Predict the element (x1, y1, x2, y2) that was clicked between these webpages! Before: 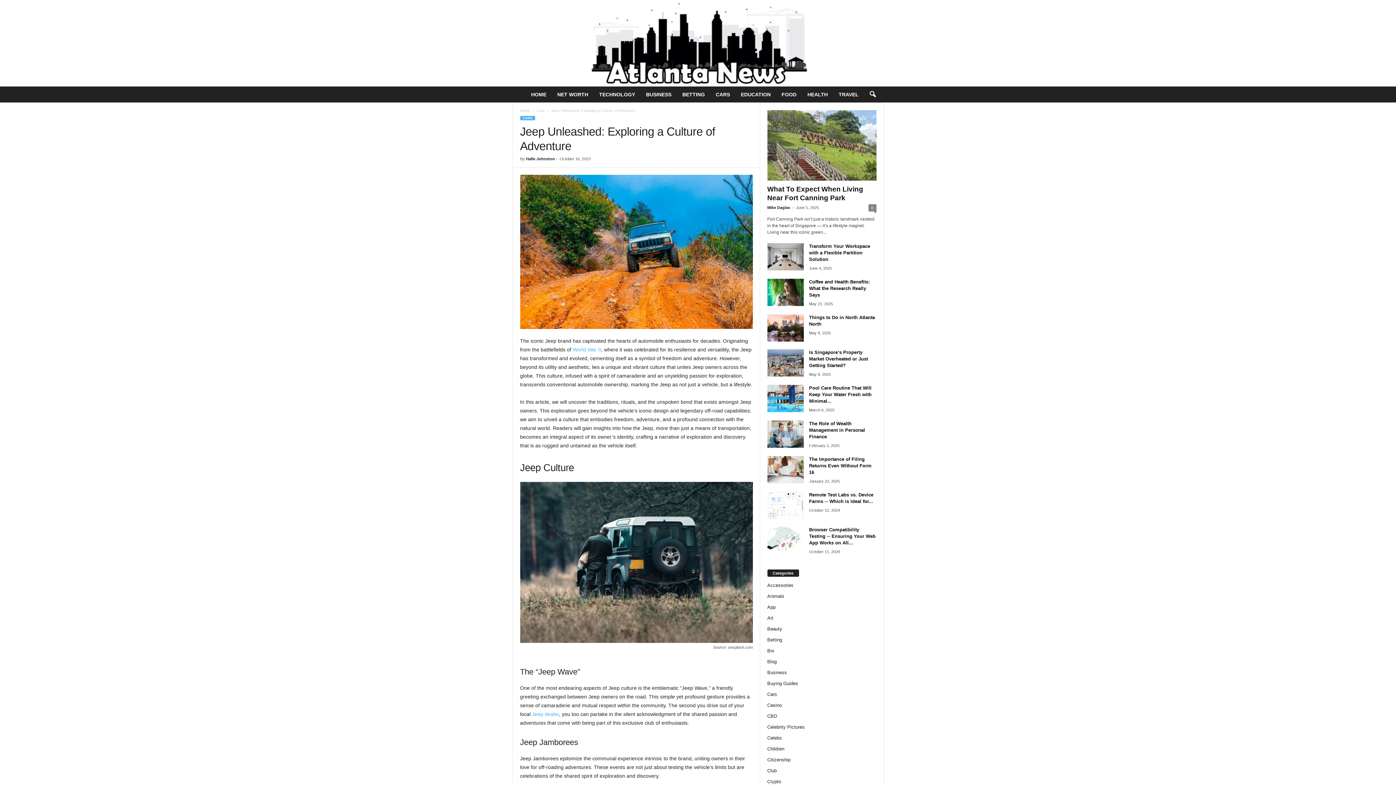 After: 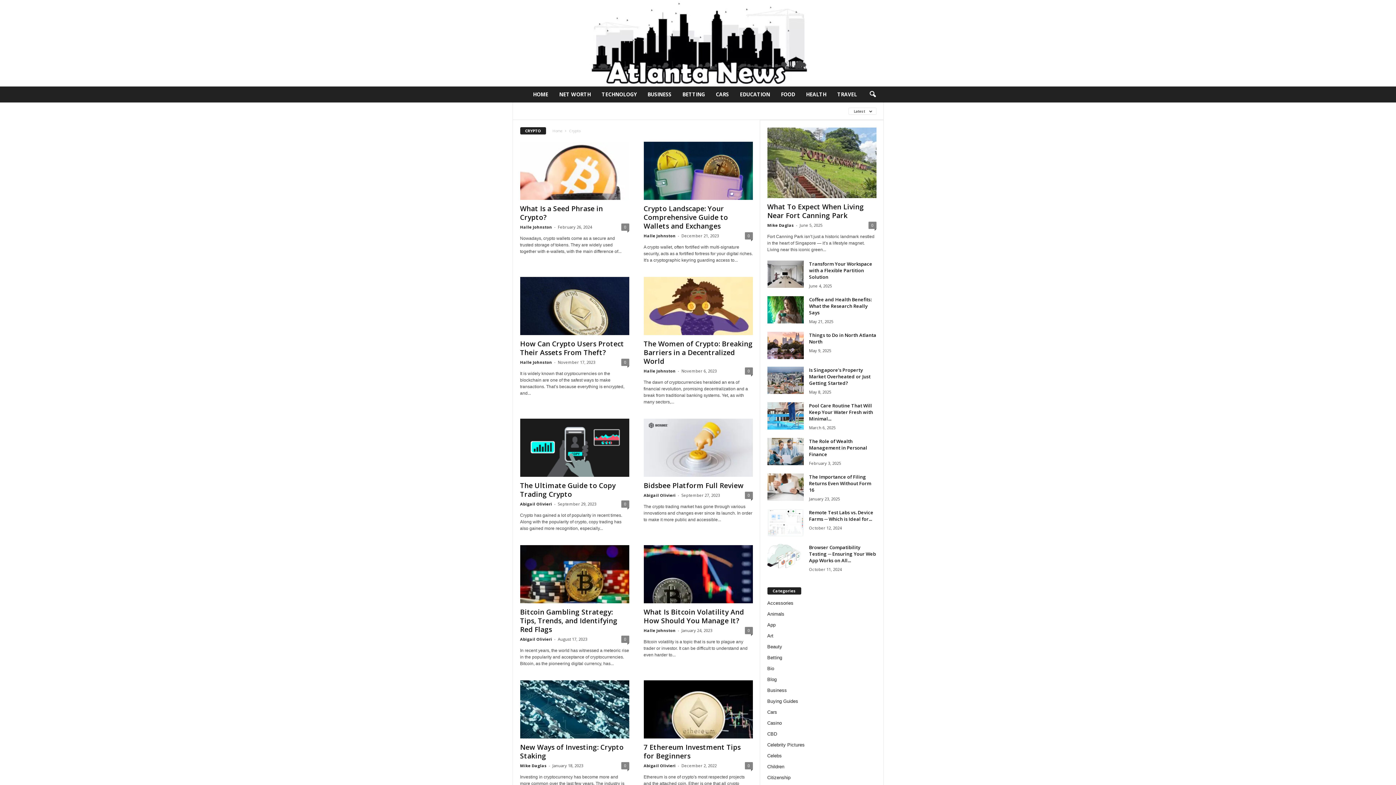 Action: bbox: (767, 779, 781, 784) label: Crypto